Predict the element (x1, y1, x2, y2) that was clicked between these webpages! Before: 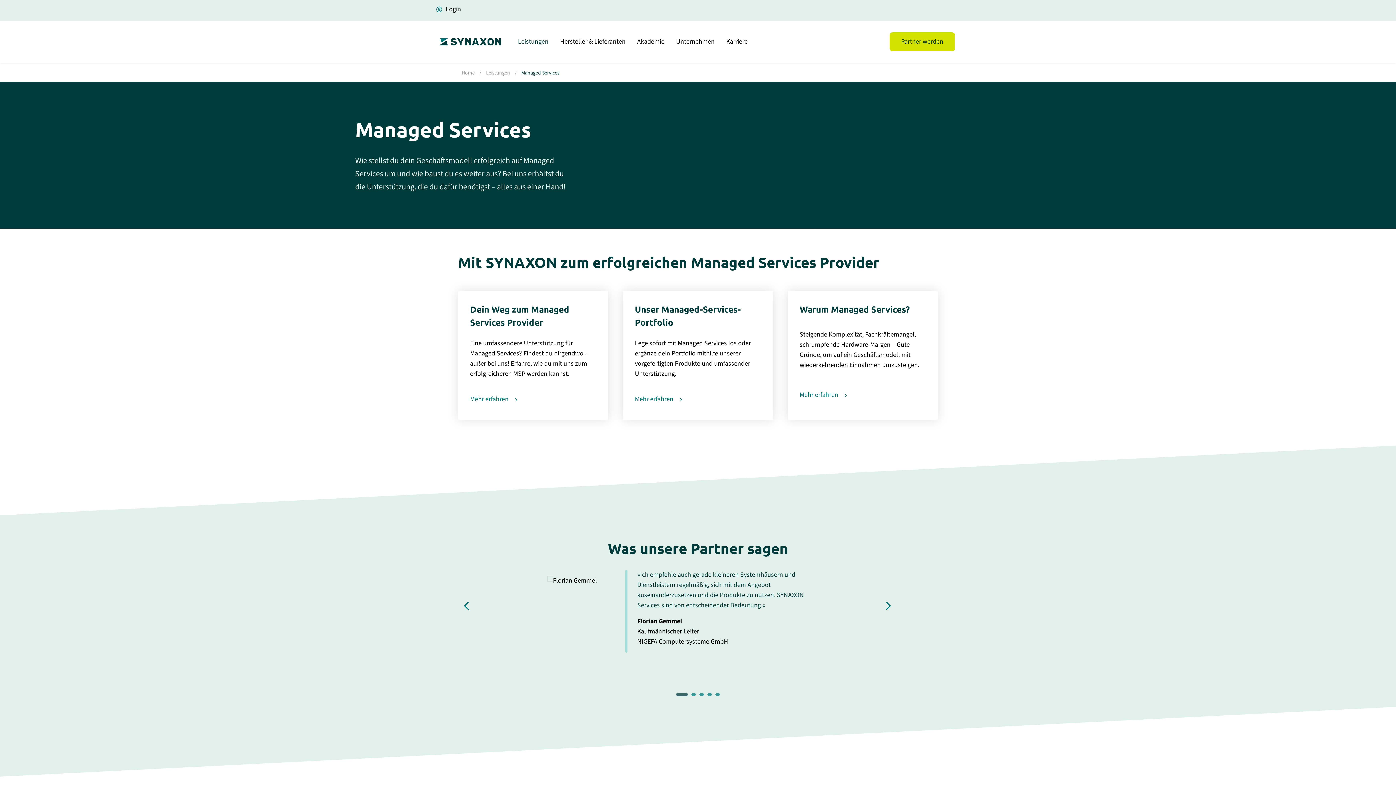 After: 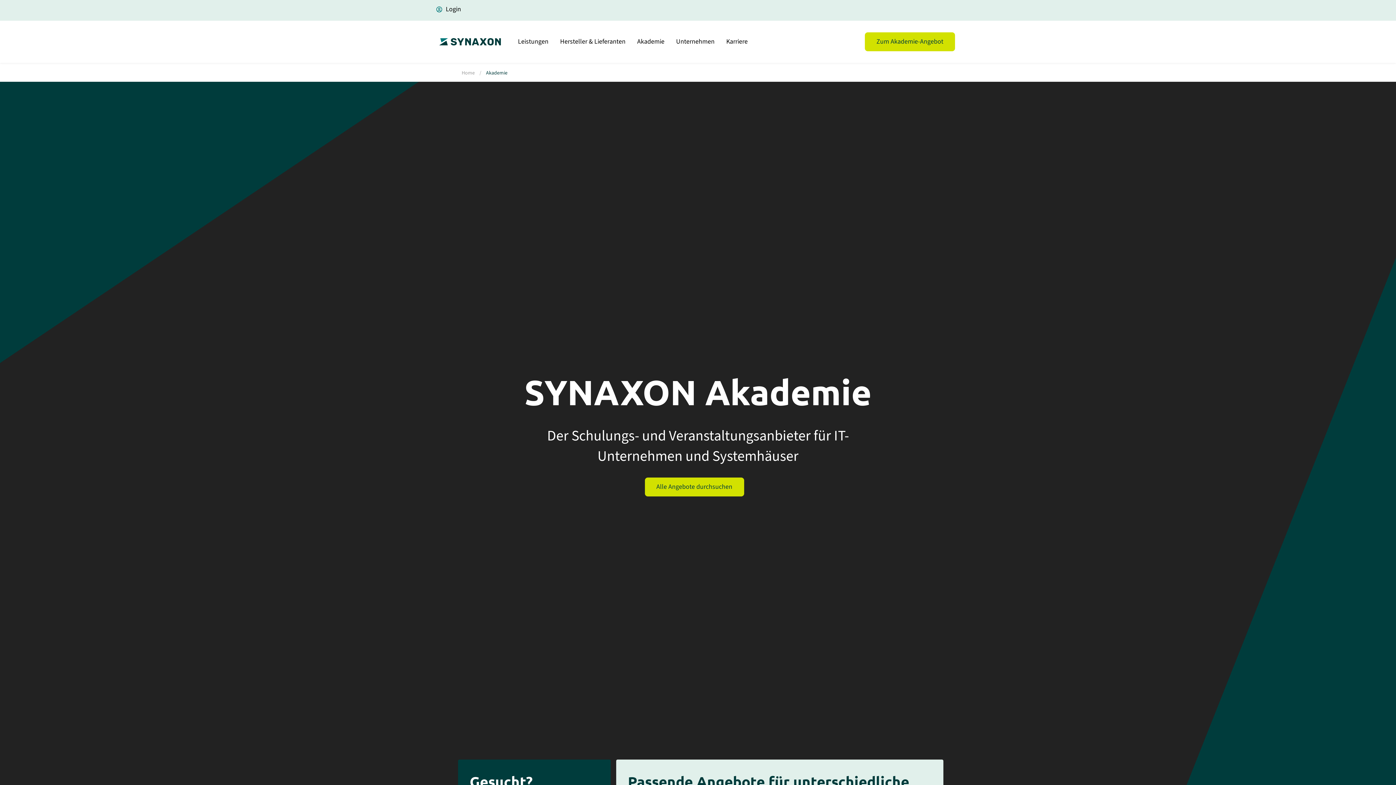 Action: label: Akademie bbox: (631, 32, 670, 51)